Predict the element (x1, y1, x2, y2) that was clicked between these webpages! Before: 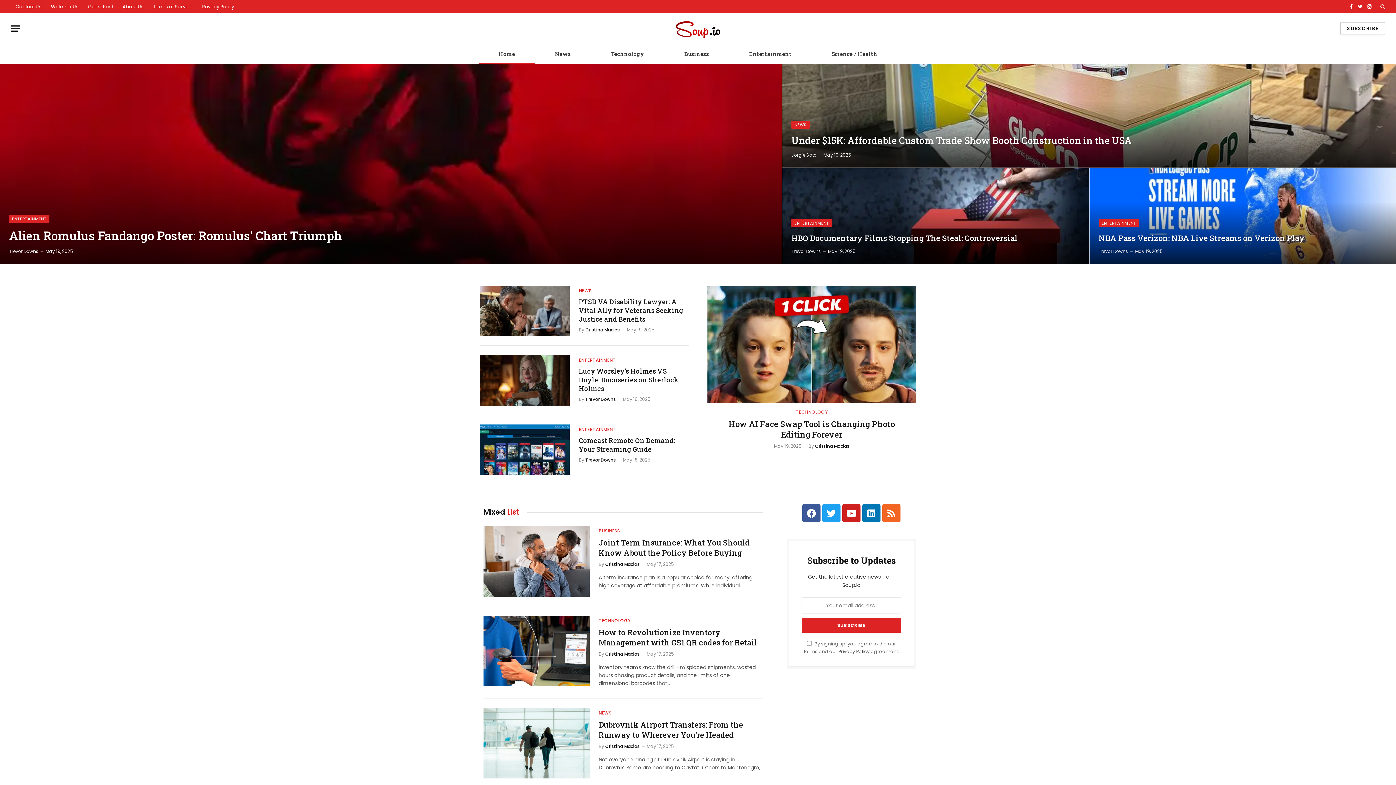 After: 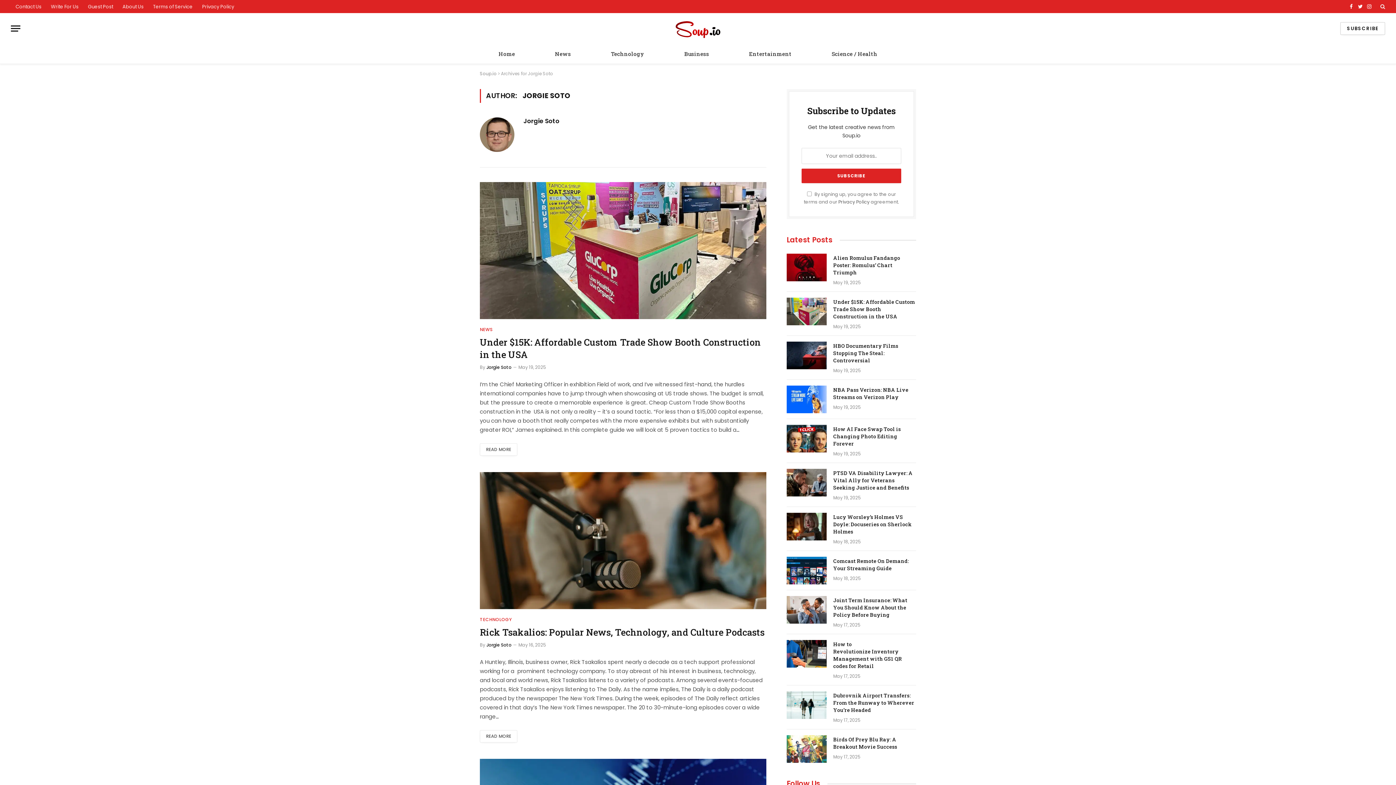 Action: bbox: (791, 151, 816, 158) label: Jorgie Soto